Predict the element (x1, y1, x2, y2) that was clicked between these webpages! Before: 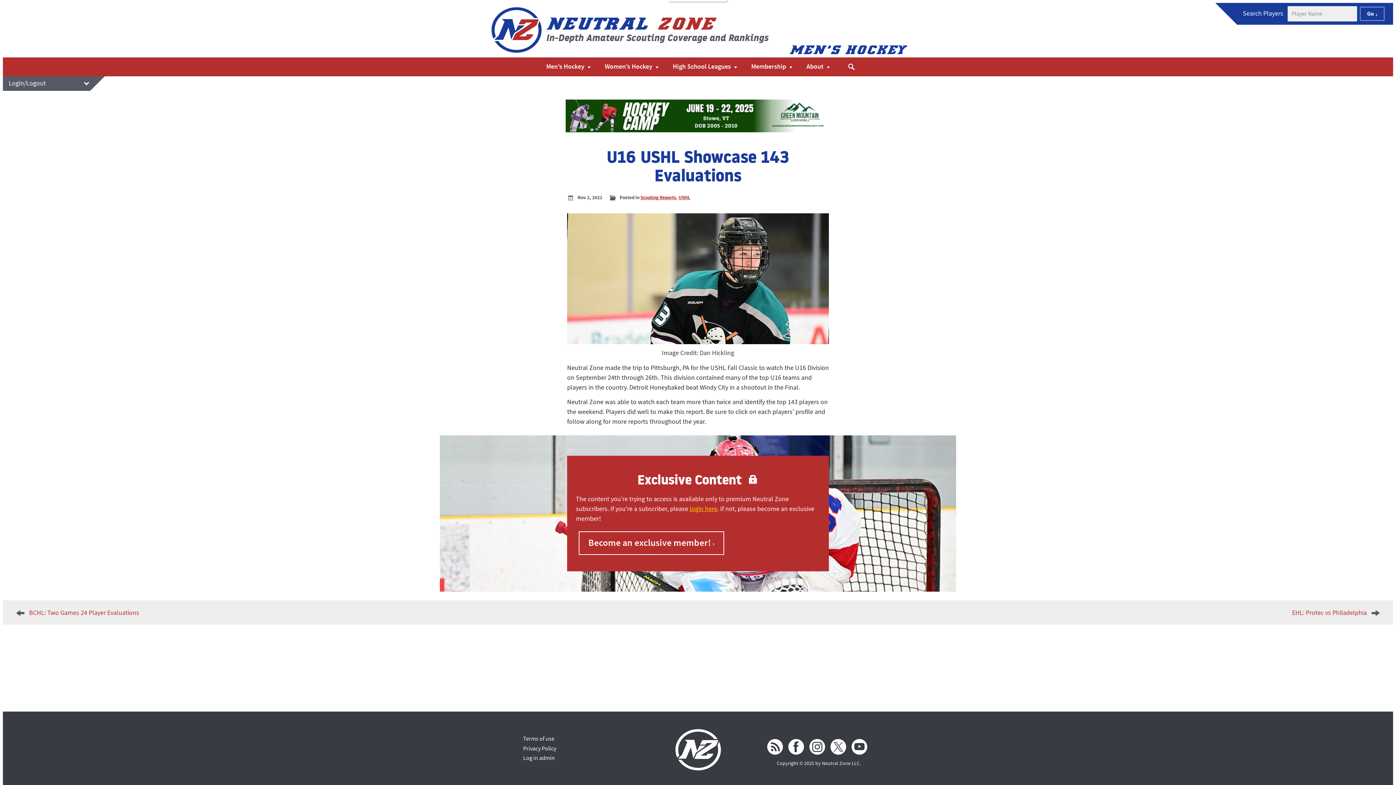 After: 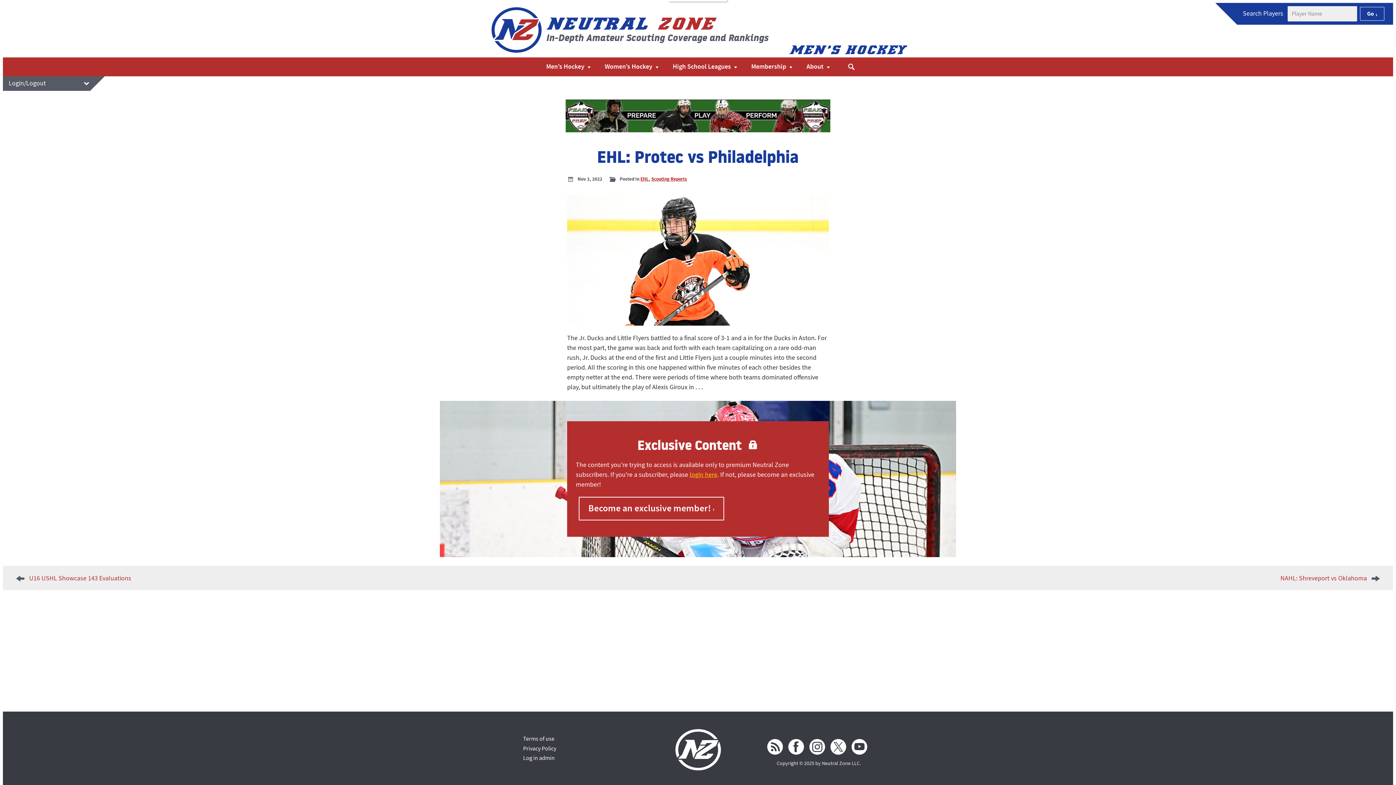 Action: bbox: (1292, 608, 1367, 617) label: EHL: Protec vs Philadelphia